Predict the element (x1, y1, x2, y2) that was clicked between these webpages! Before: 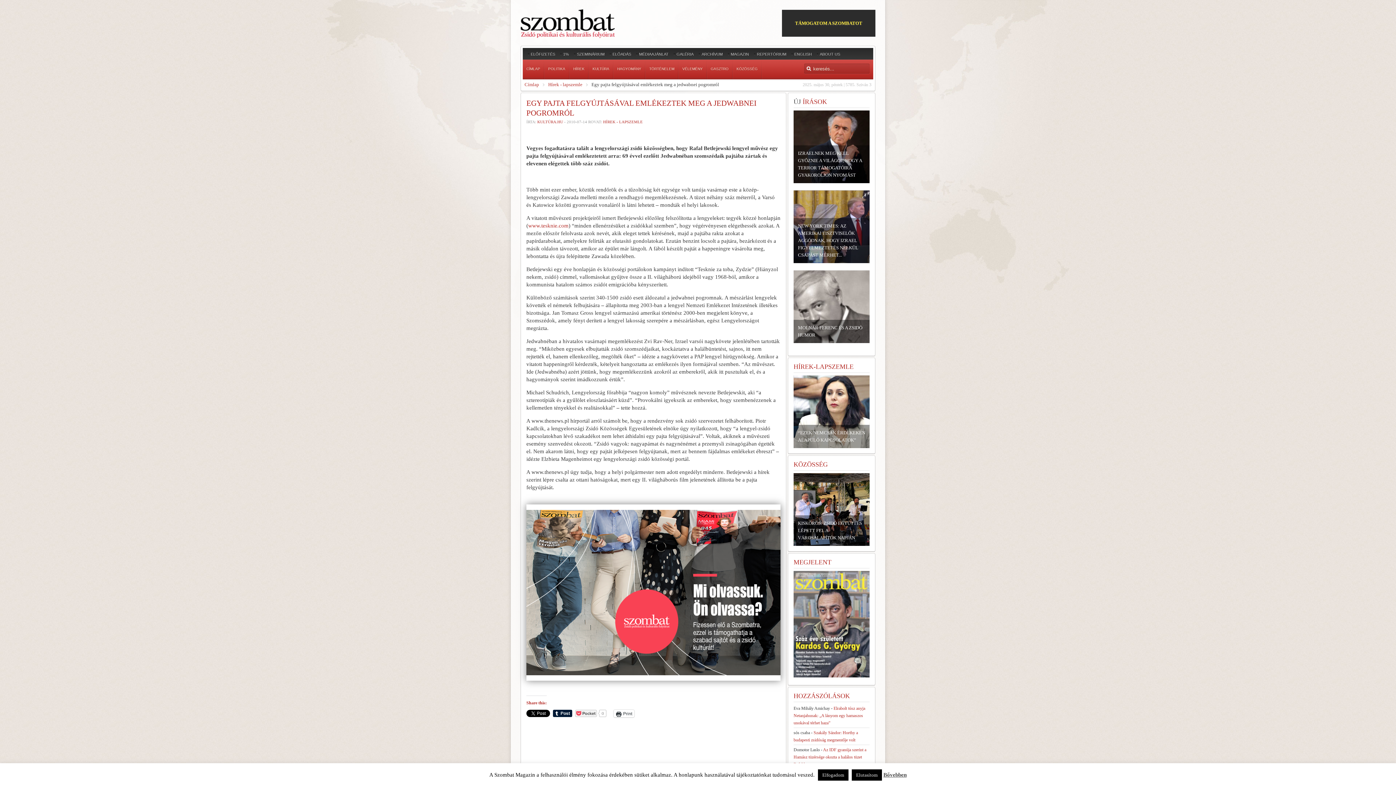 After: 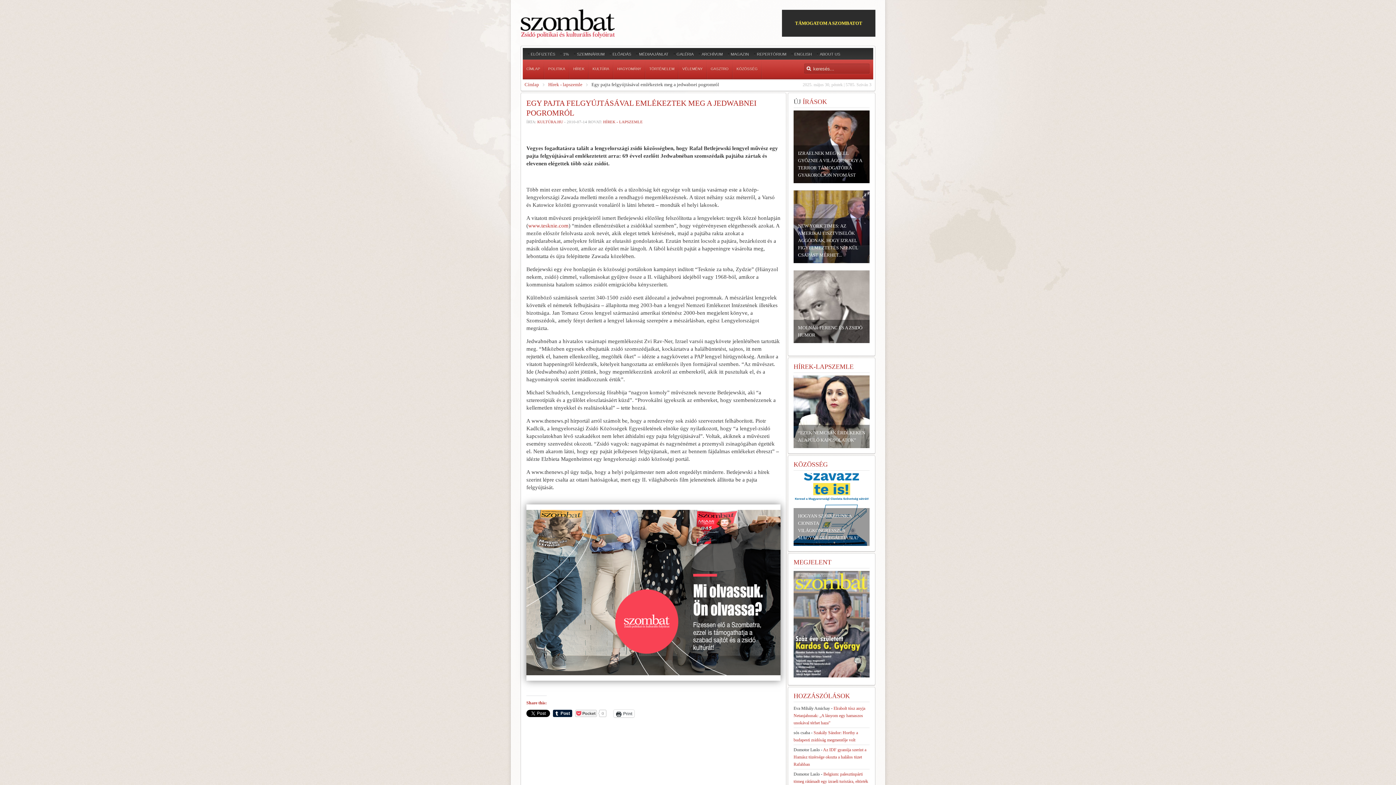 Action: bbox: (852, 769, 882, 781) label: Elutasítom